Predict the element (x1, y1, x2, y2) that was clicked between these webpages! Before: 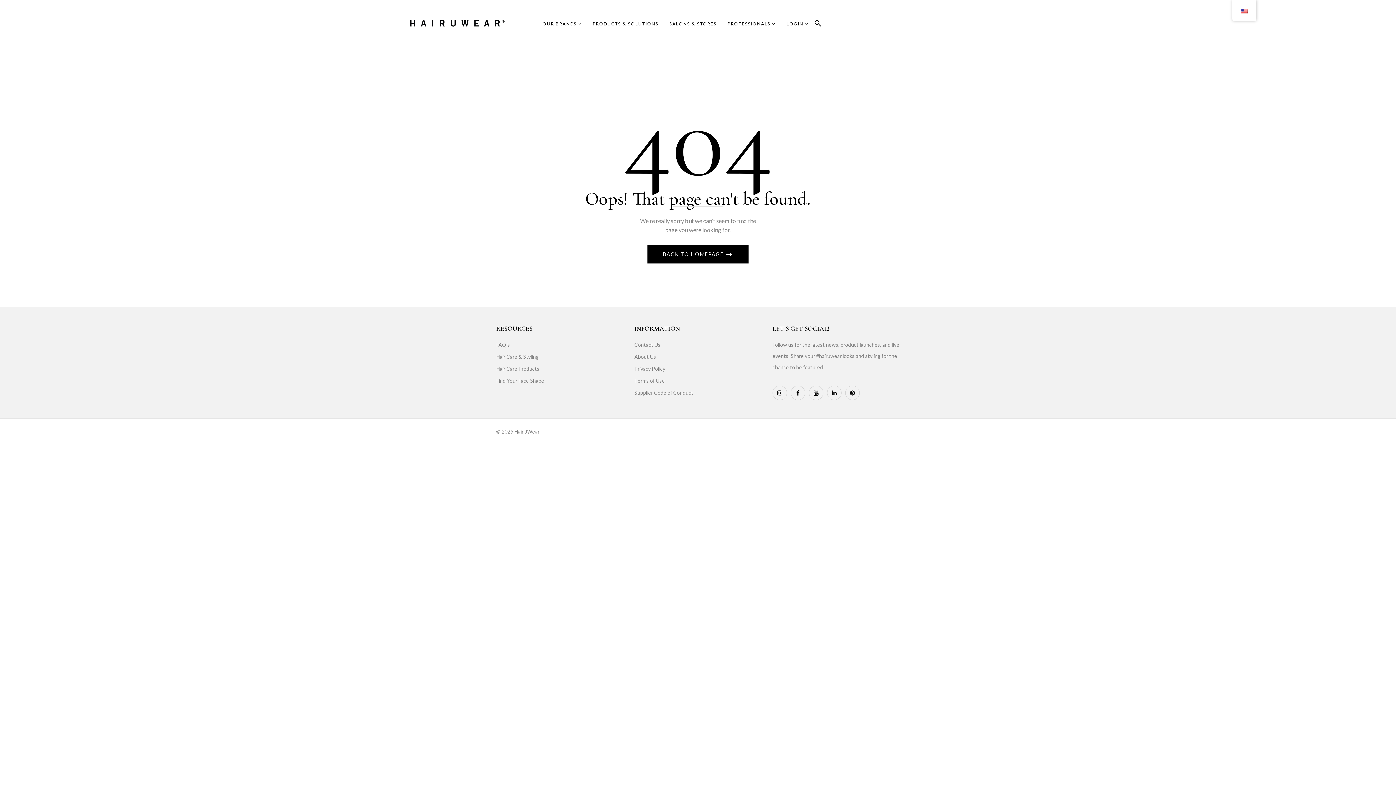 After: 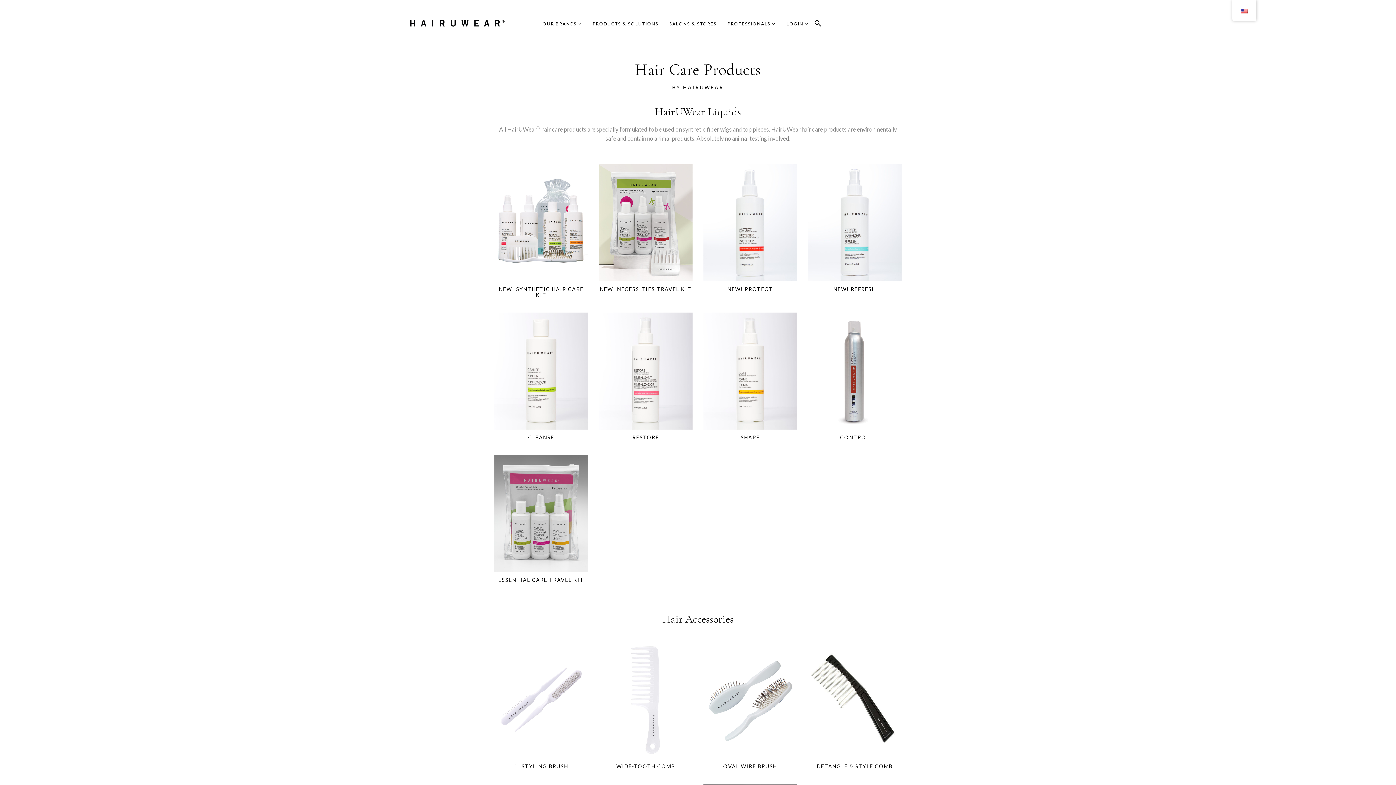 Action: label: Hair Care Products bbox: (496, 363, 623, 374)